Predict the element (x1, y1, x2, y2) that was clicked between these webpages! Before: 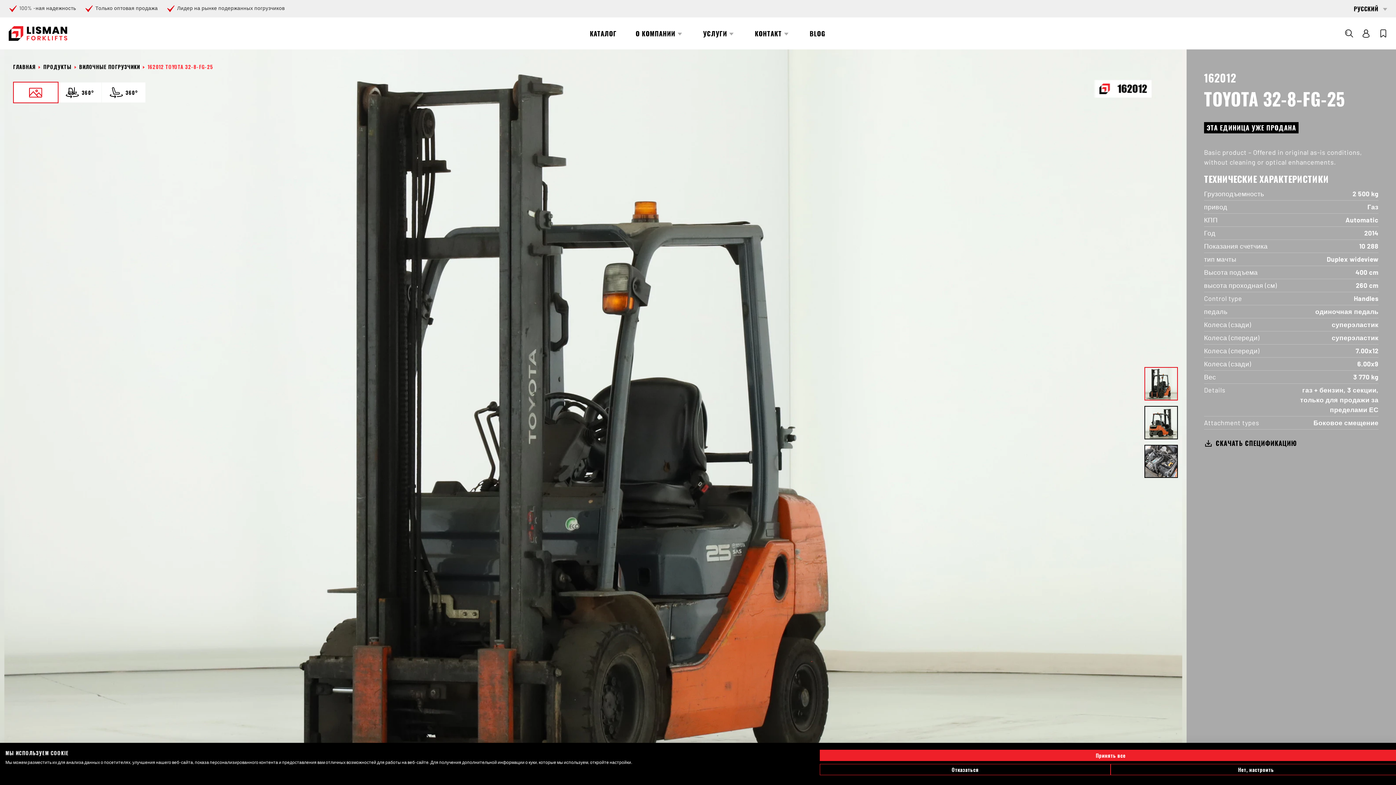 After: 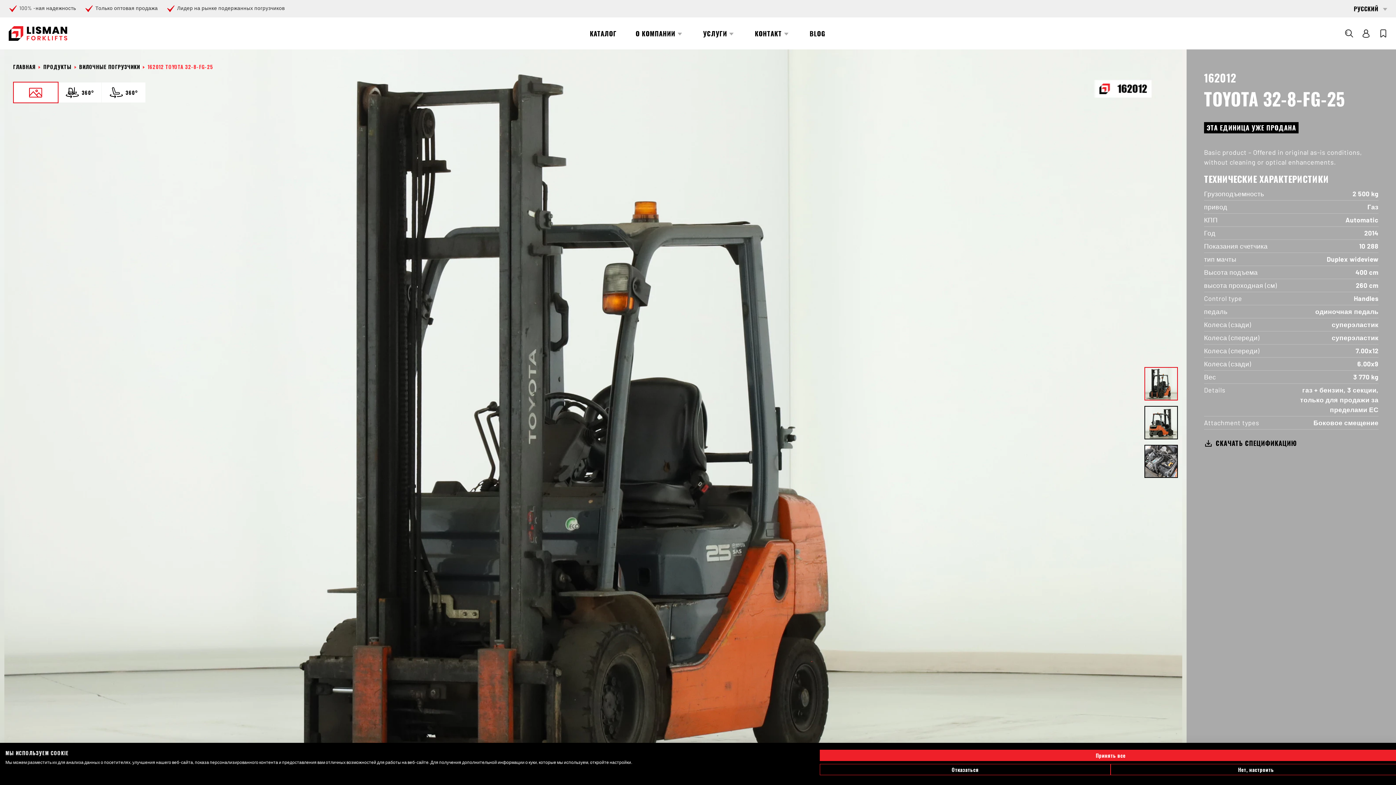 Action: bbox: (1144, 367, 1178, 400)